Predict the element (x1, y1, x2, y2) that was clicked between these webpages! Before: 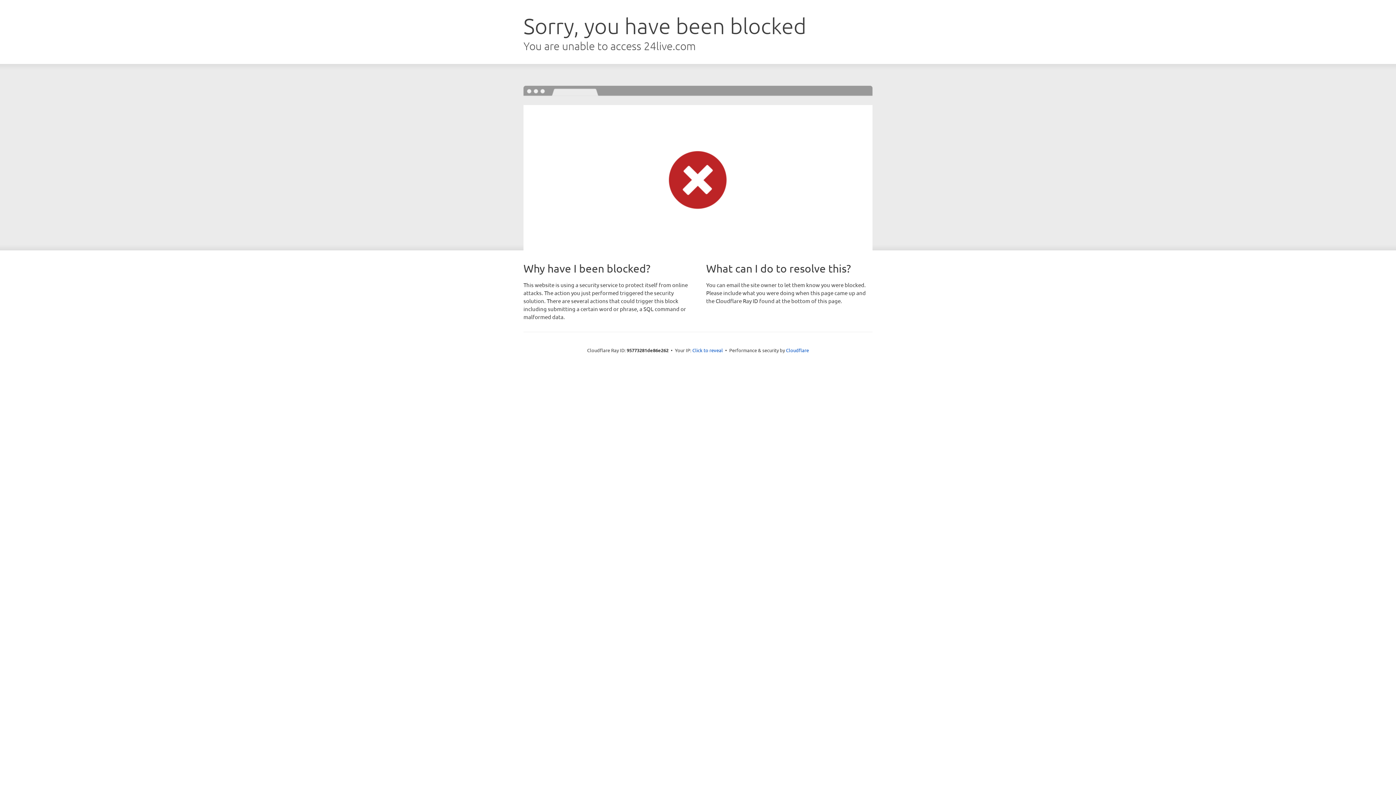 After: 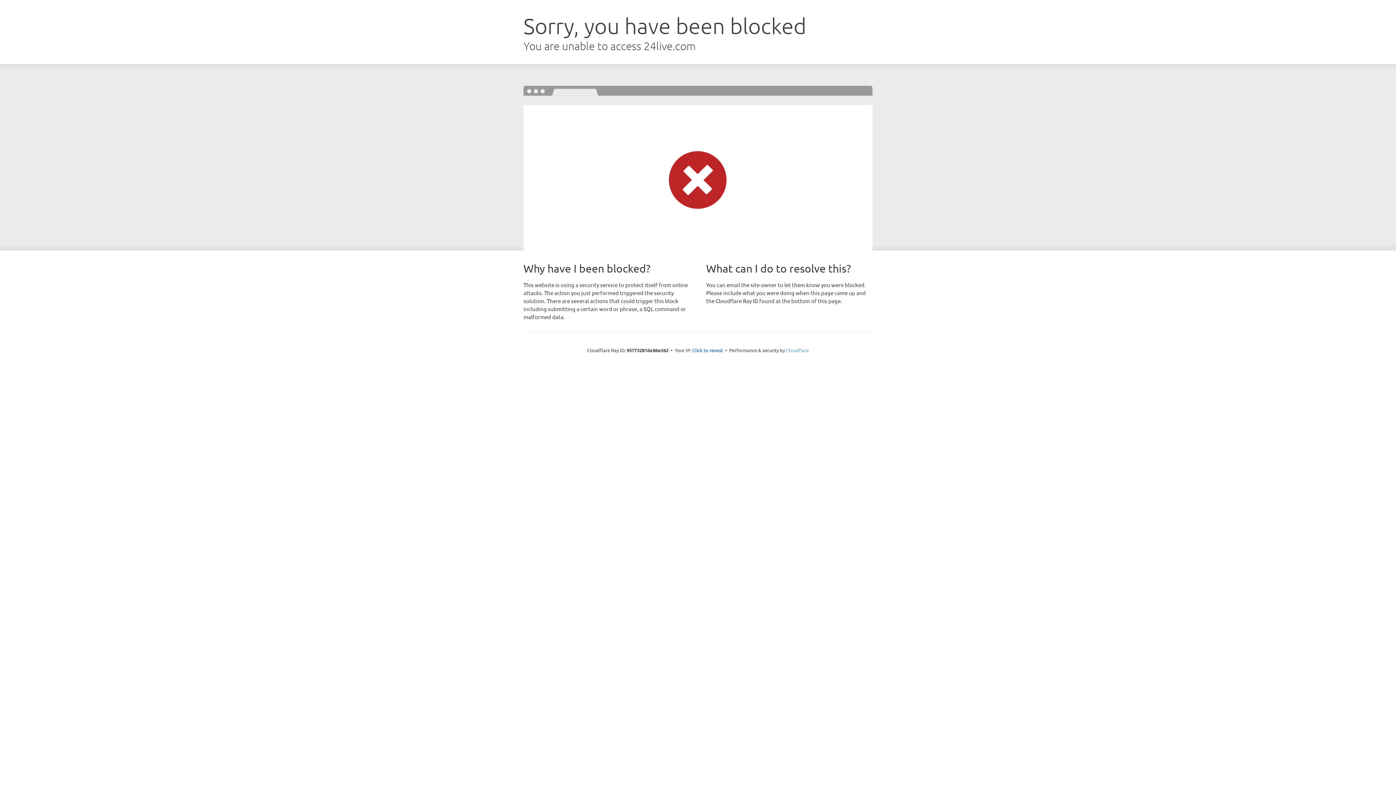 Action: bbox: (786, 347, 809, 353) label: Cloudflare